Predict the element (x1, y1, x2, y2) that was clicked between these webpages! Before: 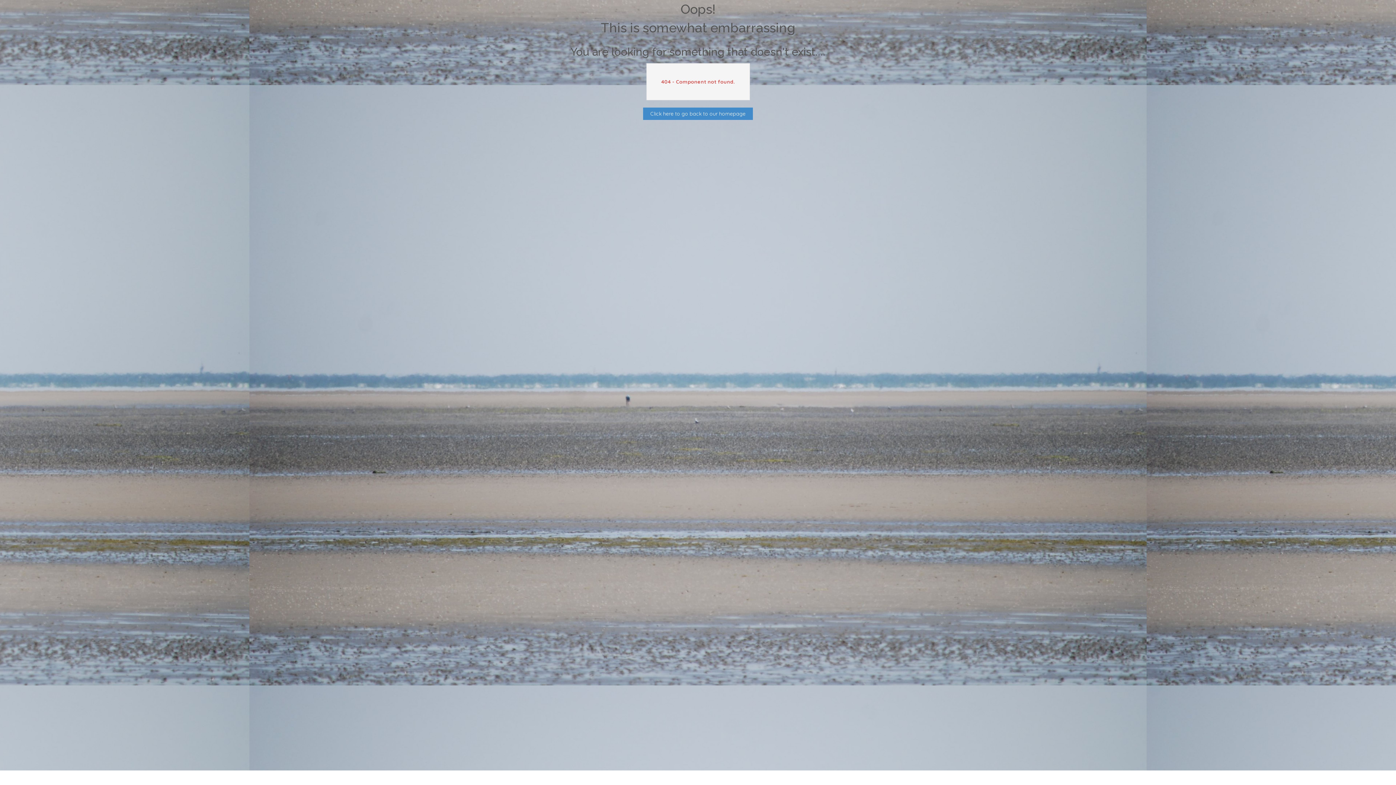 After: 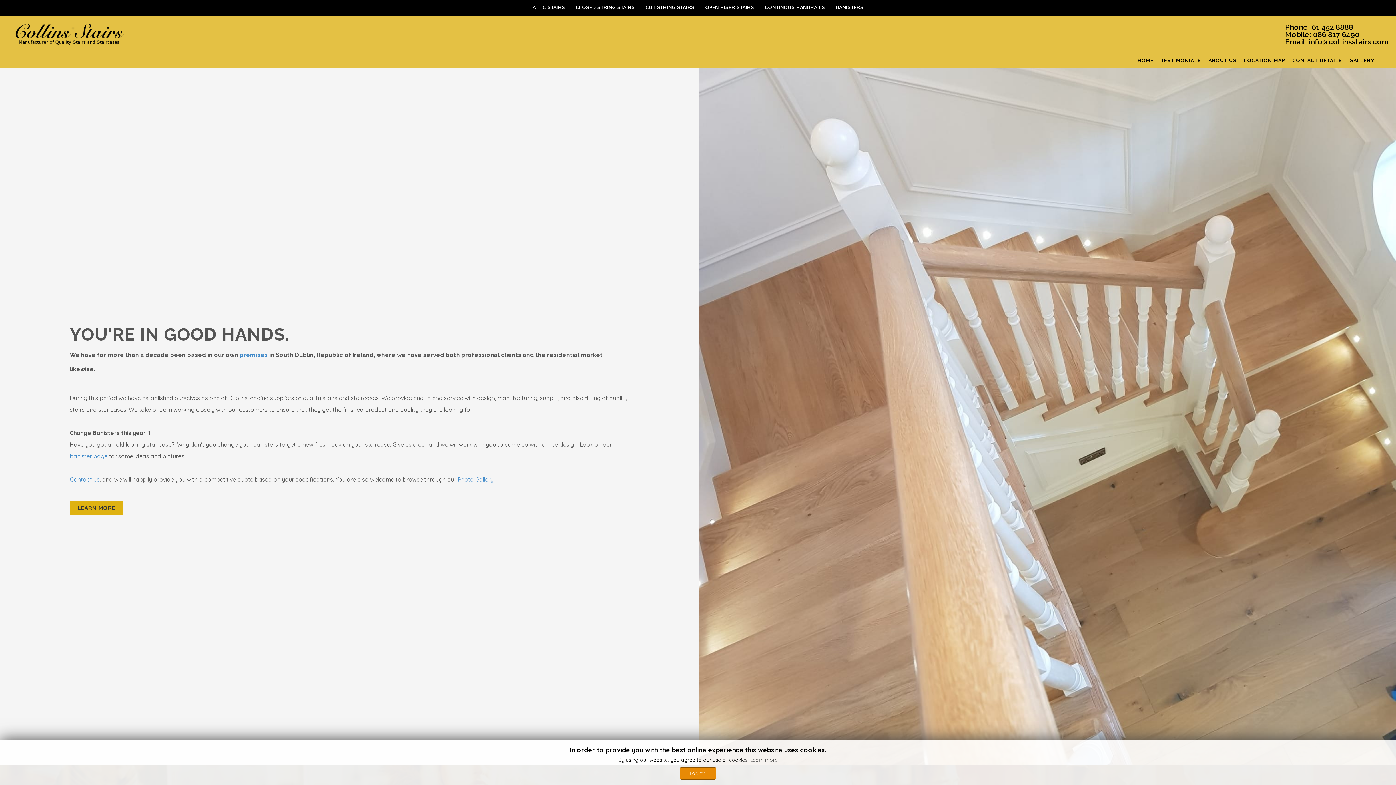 Action: label: Click here to go back to our homepage bbox: (643, 107, 753, 120)